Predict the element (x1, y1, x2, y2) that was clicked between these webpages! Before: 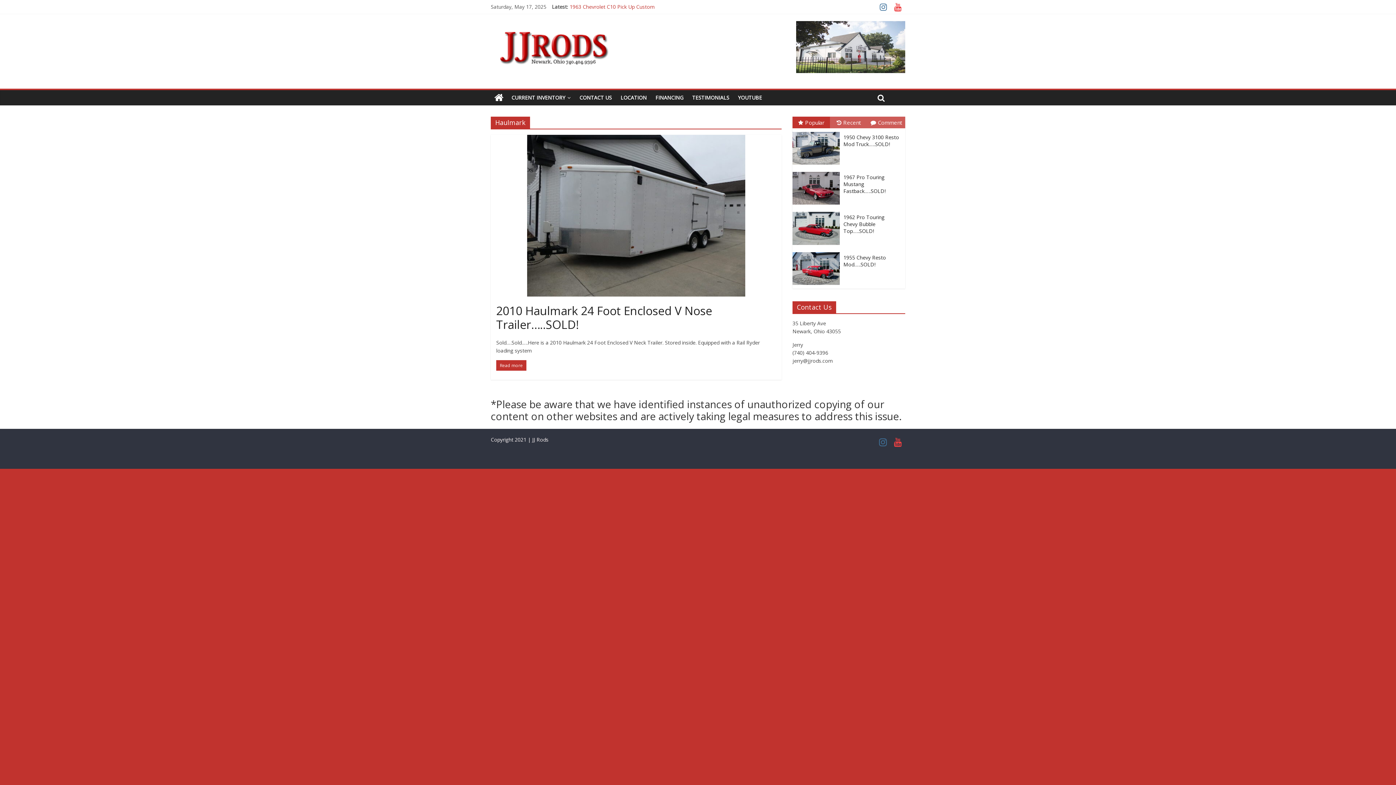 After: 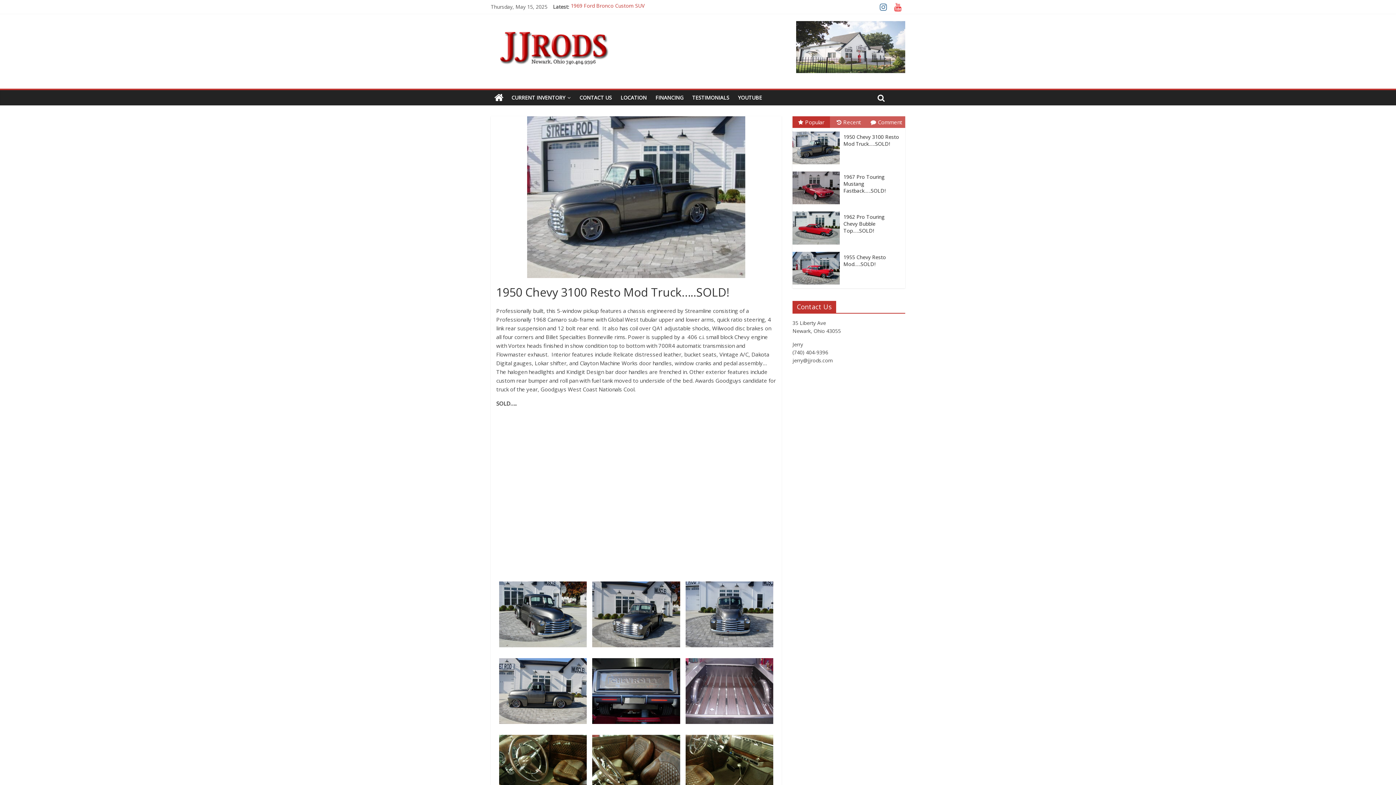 Action: label: 1950 Chevy 3100 Resto Mod Truck…..SOLD! bbox: (843, 133, 899, 147)